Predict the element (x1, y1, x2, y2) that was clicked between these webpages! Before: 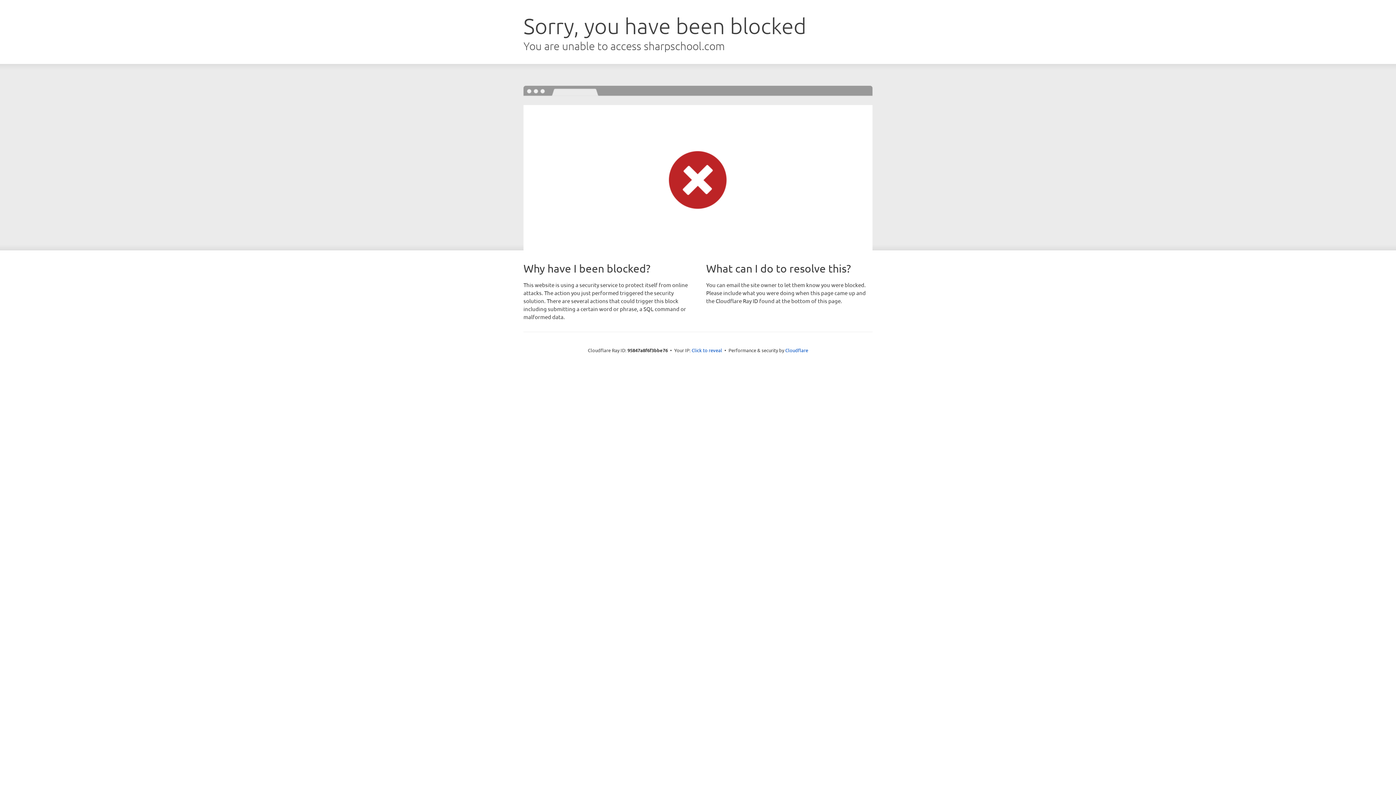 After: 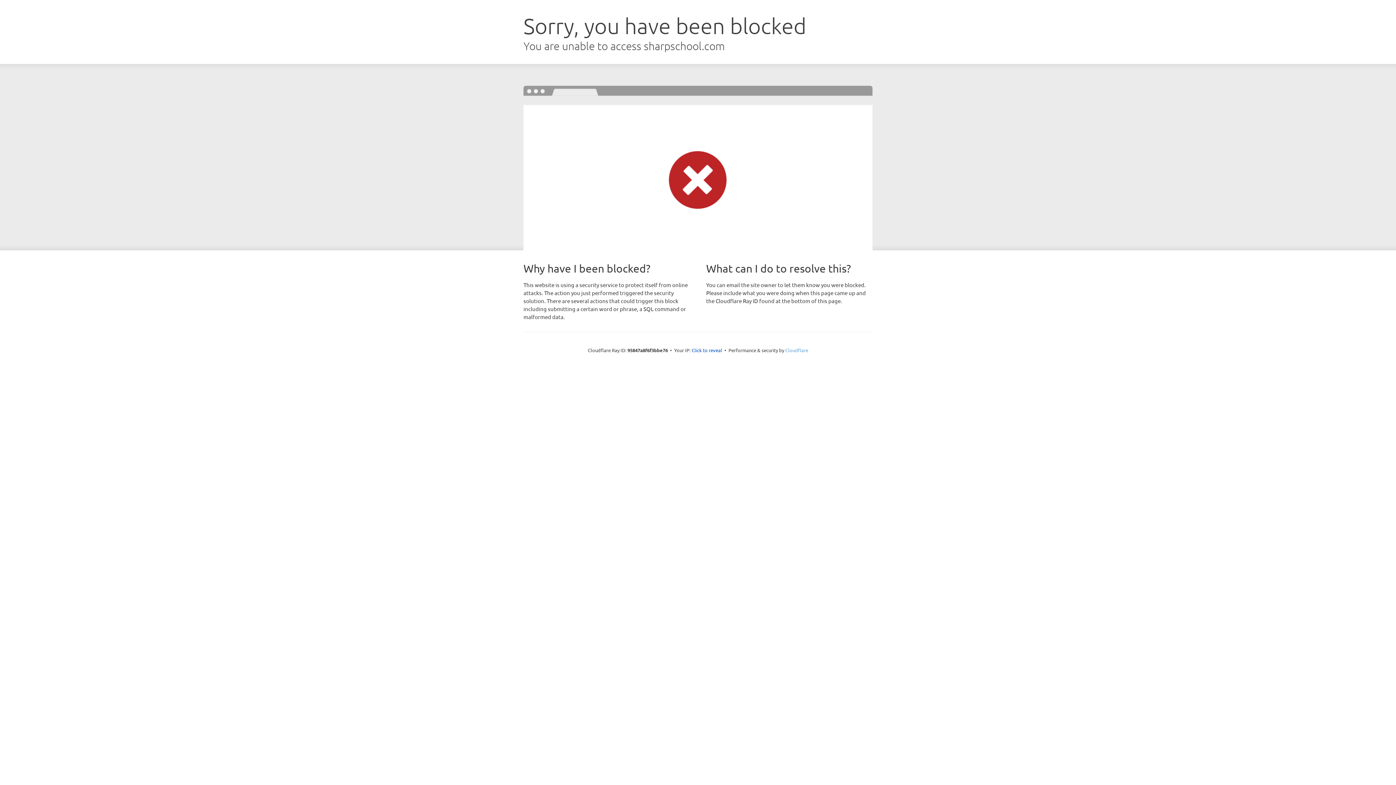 Action: label: Cloudflare bbox: (785, 347, 808, 353)